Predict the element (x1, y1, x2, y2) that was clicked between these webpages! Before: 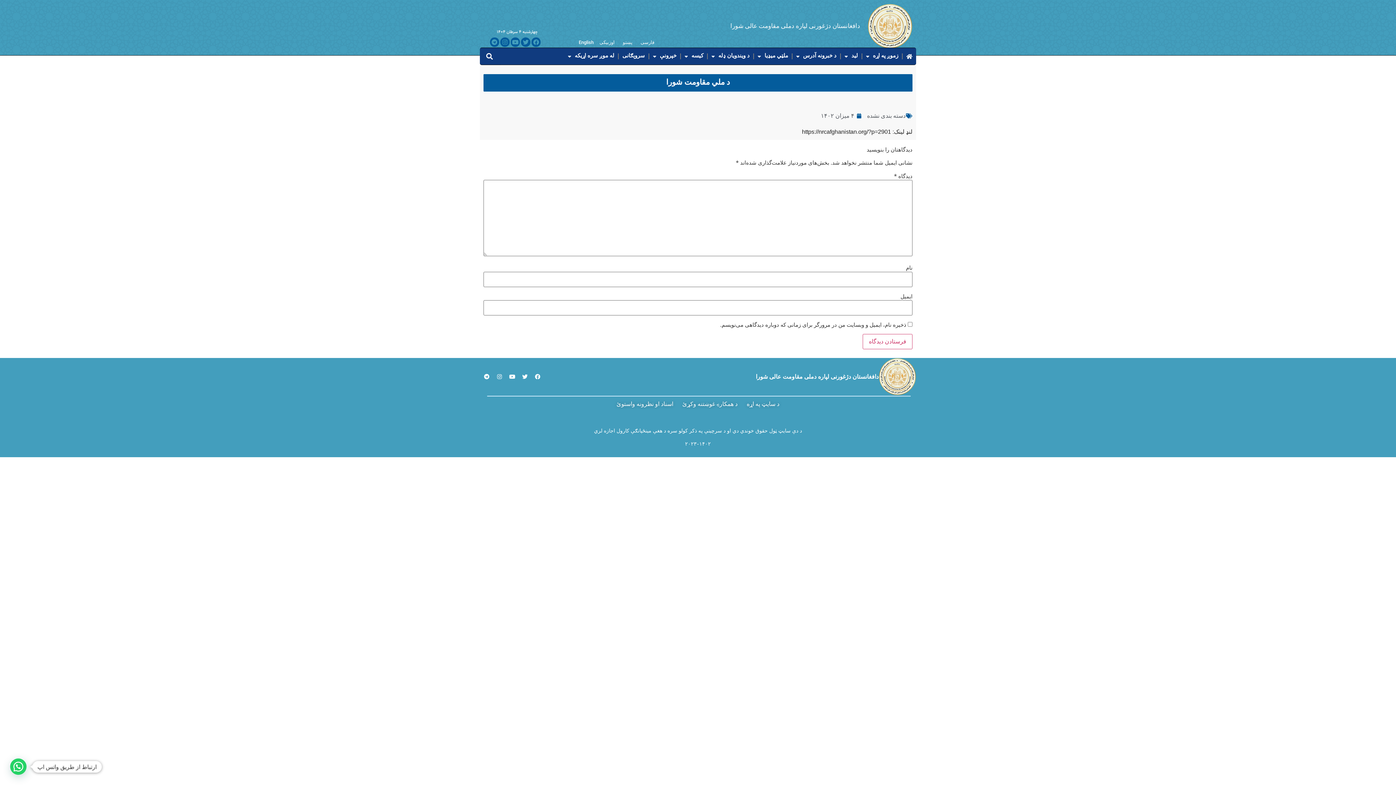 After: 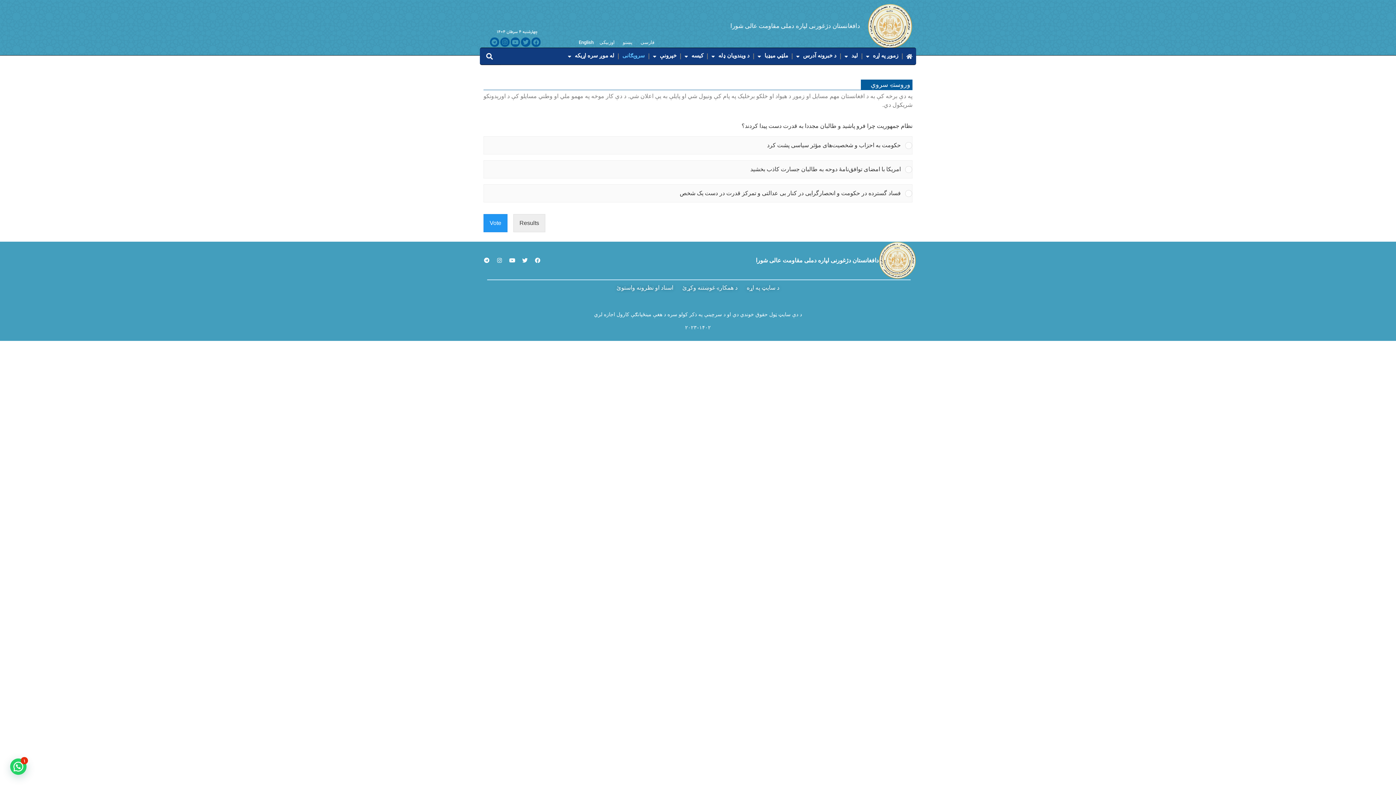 Action: label: ‎سروېګانی bbox: (618, 48, 648, 64)